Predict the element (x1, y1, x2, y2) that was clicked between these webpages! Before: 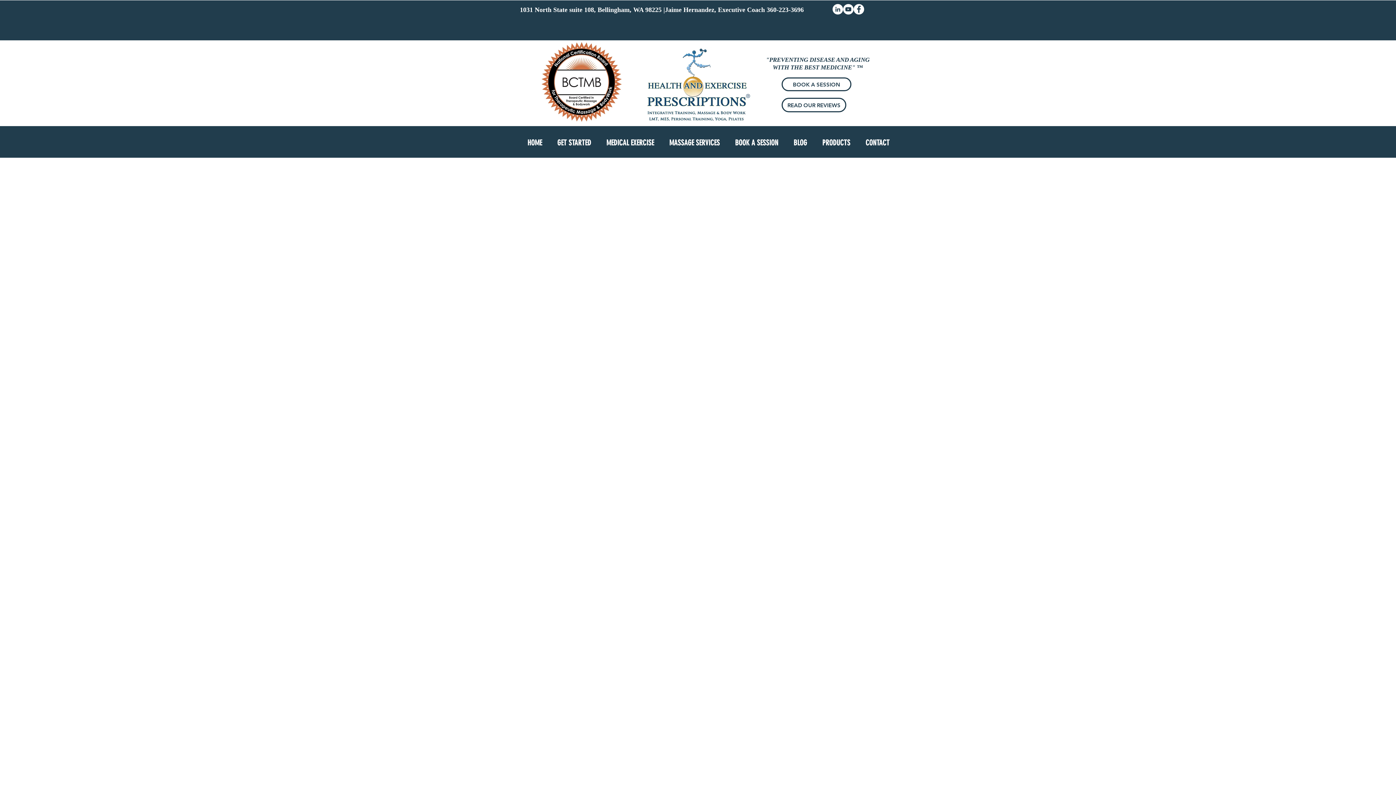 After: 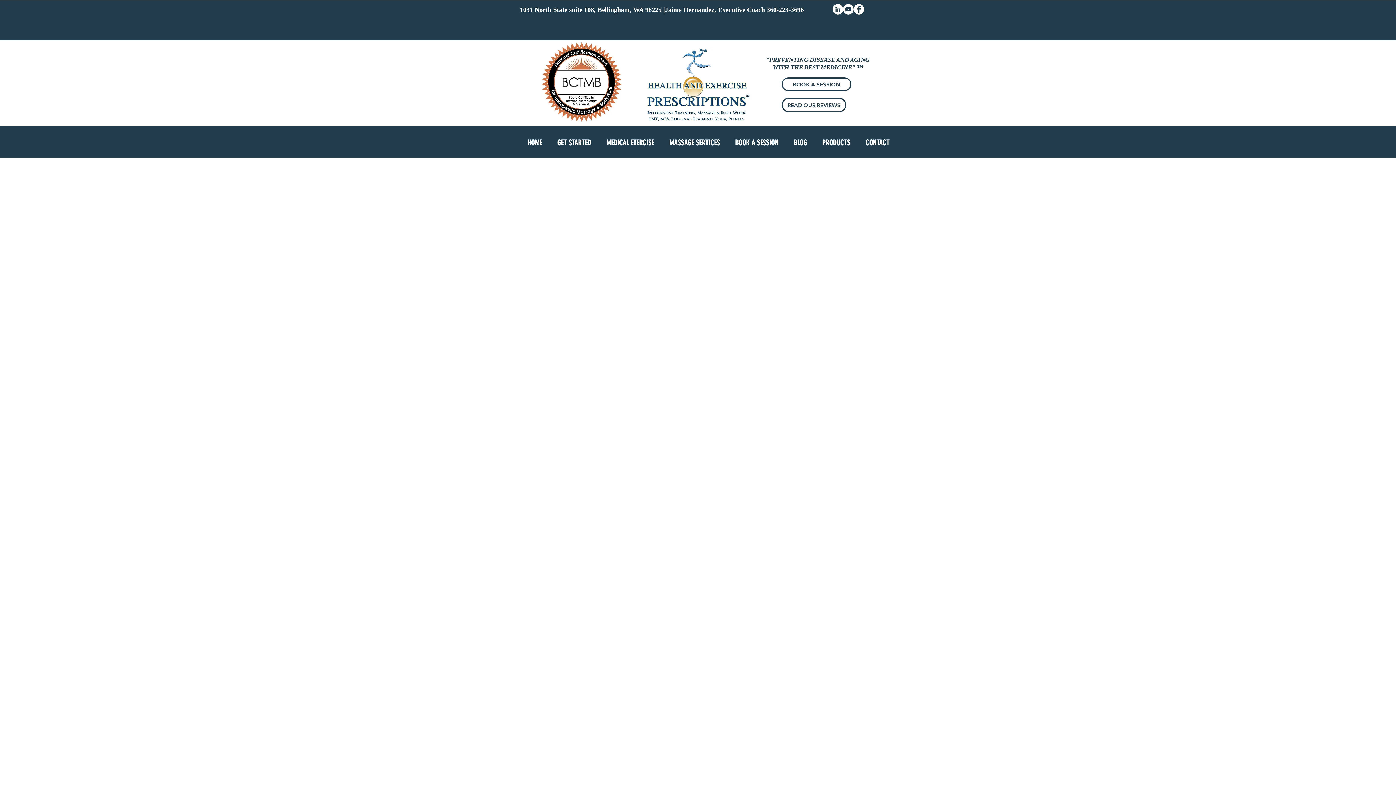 Action: label: Facebook - White Circle bbox: (853, 4, 864, 14)